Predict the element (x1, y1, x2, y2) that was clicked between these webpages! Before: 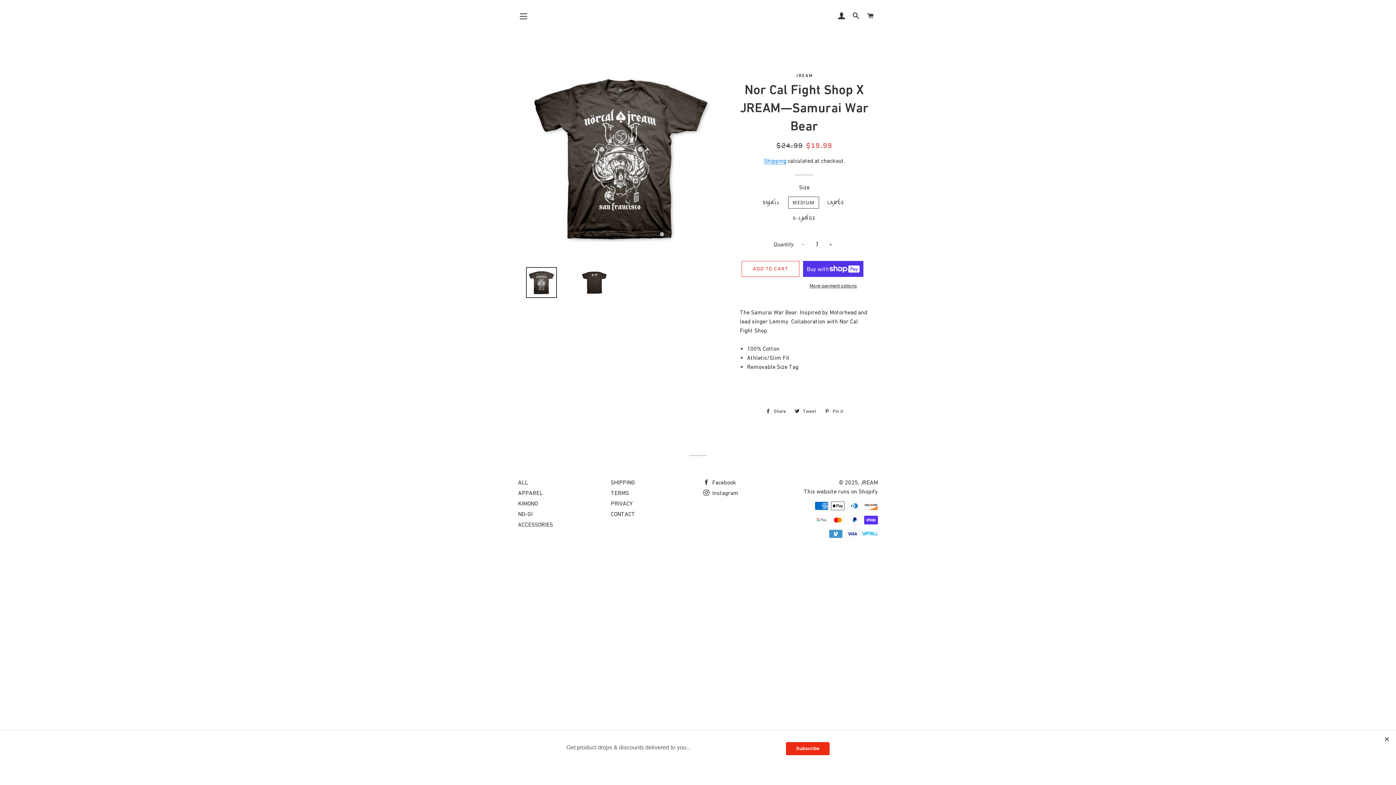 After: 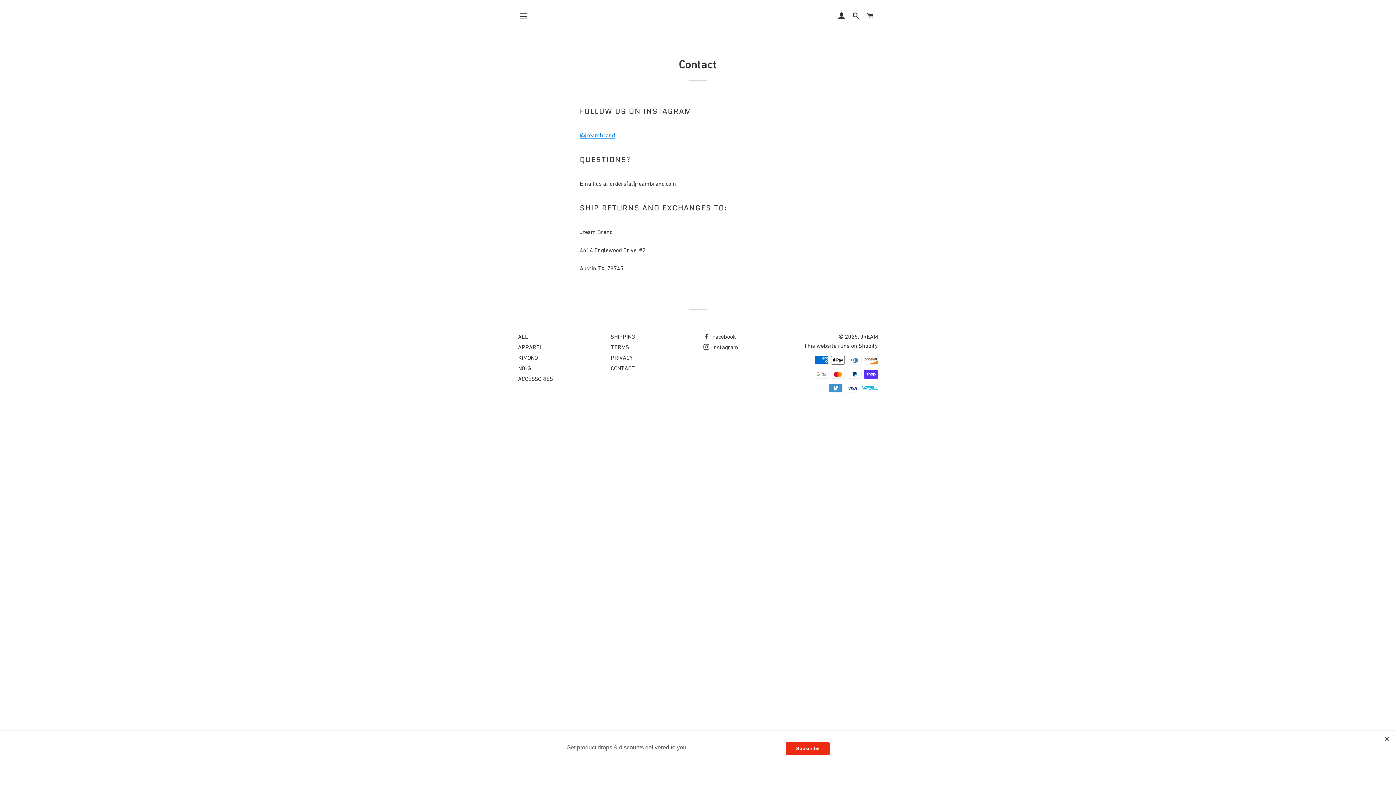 Action: bbox: (610, 510, 635, 517) label: CONTACT